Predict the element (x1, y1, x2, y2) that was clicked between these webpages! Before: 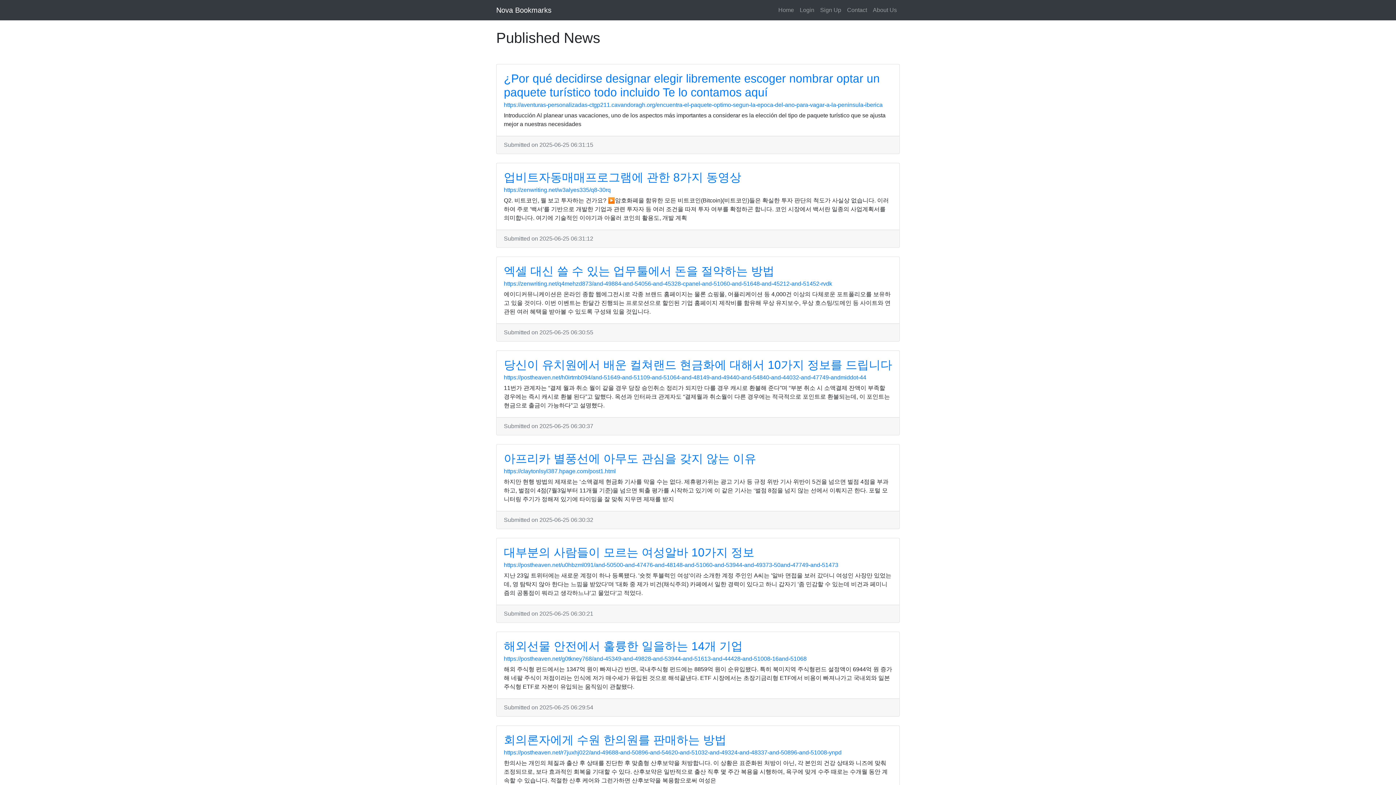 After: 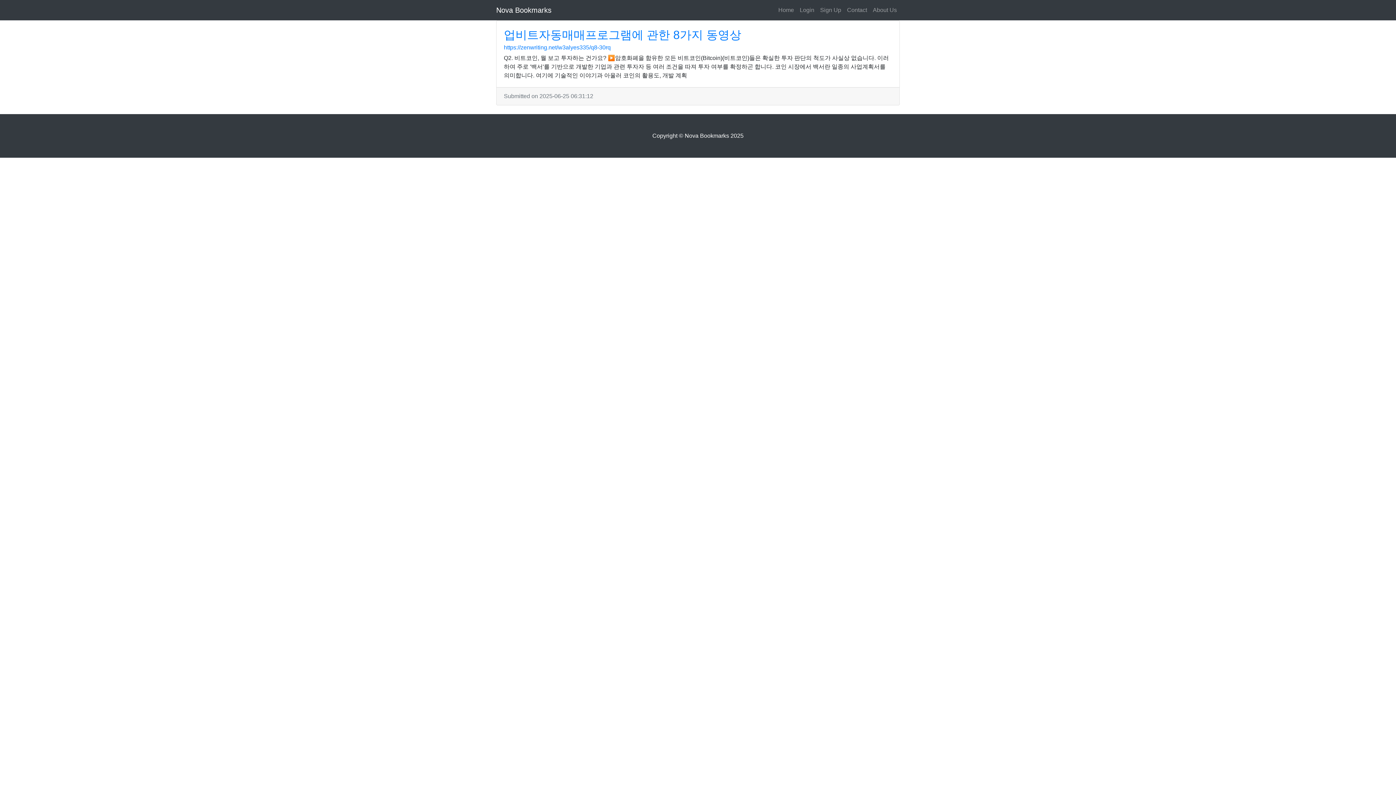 Action: bbox: (504, 170, 741, 184) label: 업비트자동매매프로그램에 관한 8가지 동영상